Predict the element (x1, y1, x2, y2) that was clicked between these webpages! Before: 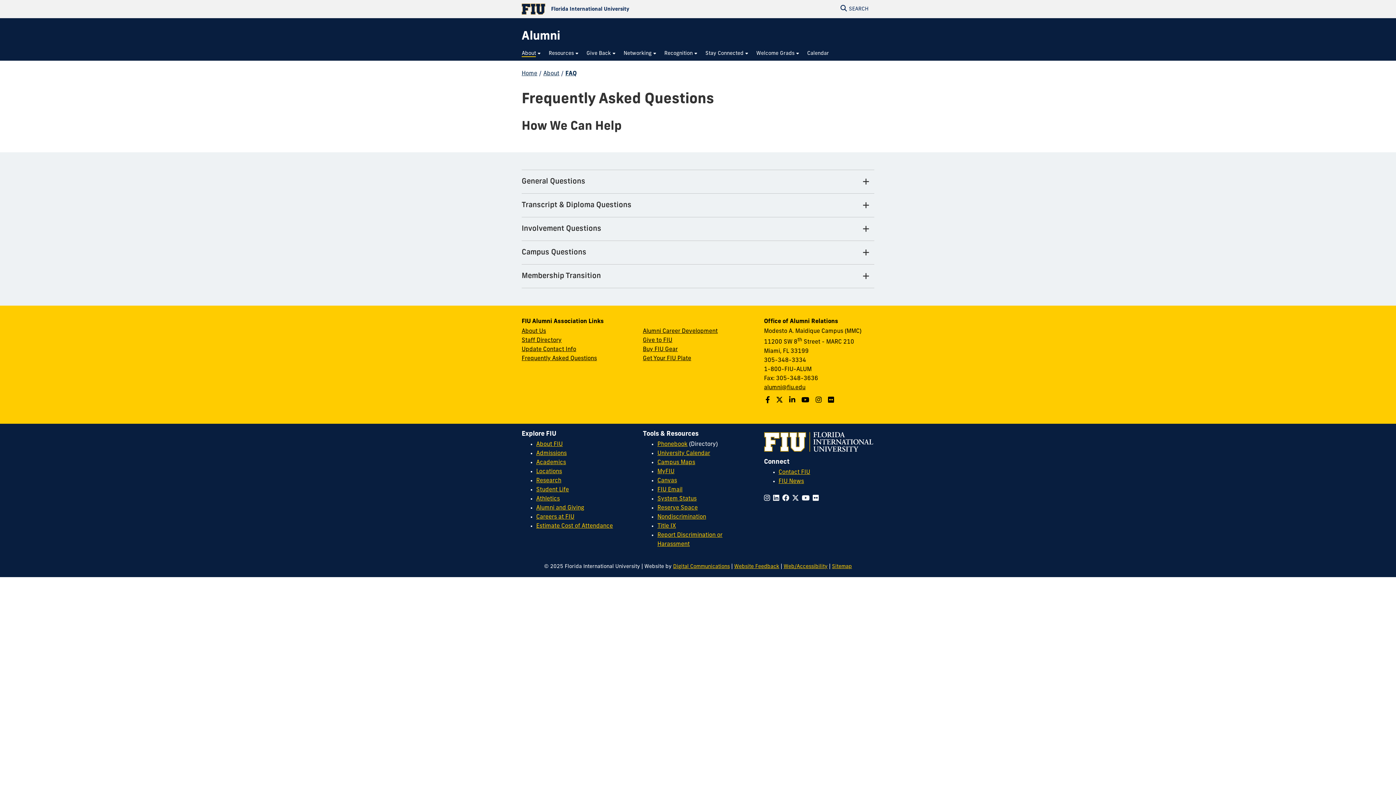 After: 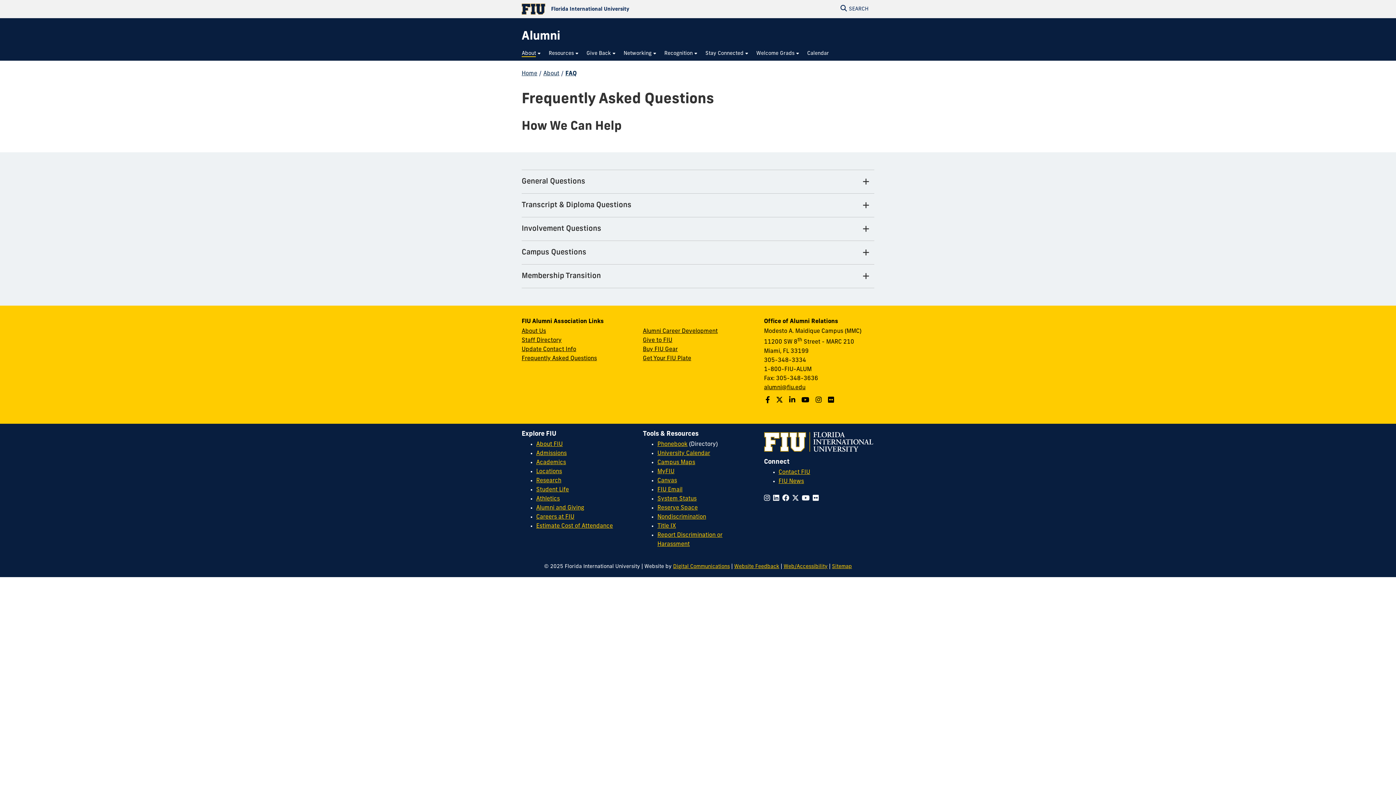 Action: label: Find us on Flickr bbox: (826, 395, 837, 405)